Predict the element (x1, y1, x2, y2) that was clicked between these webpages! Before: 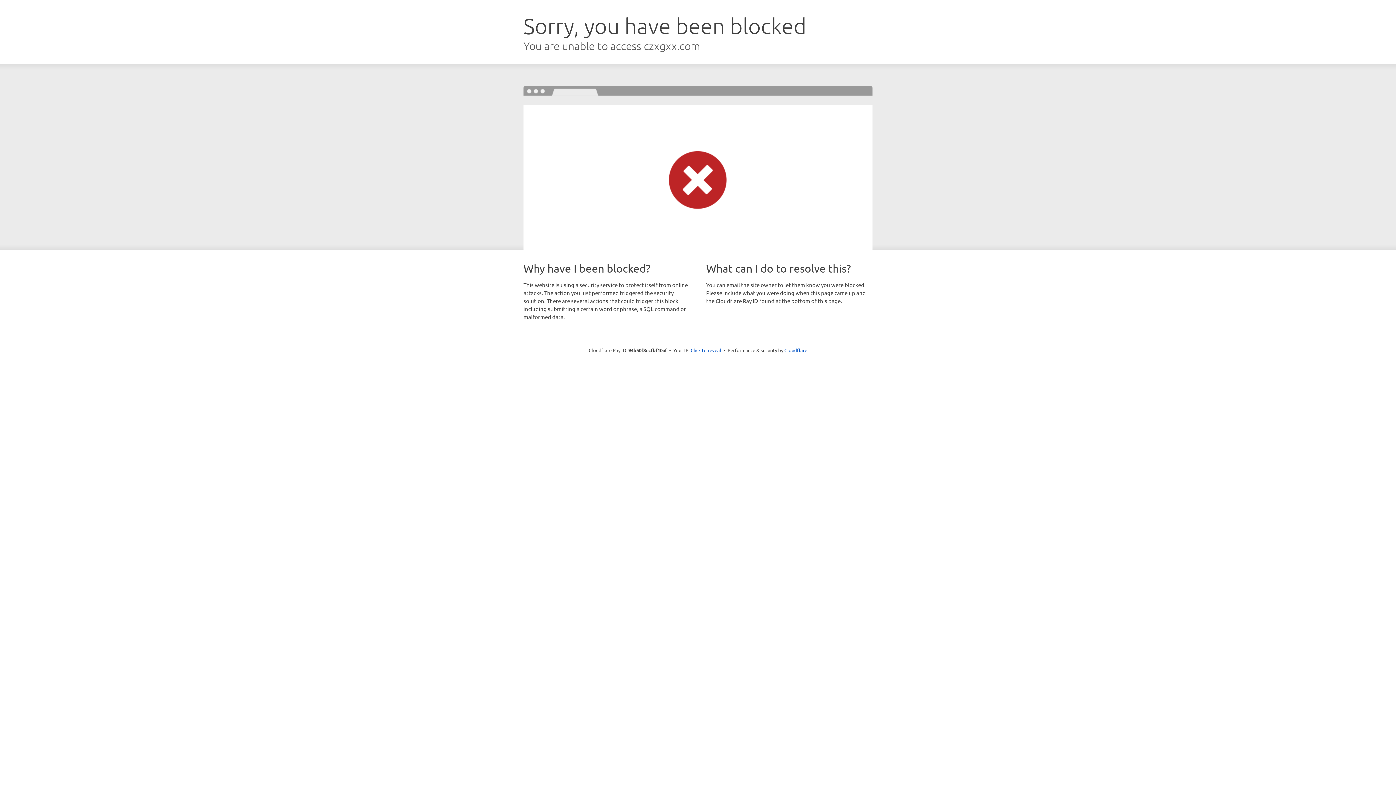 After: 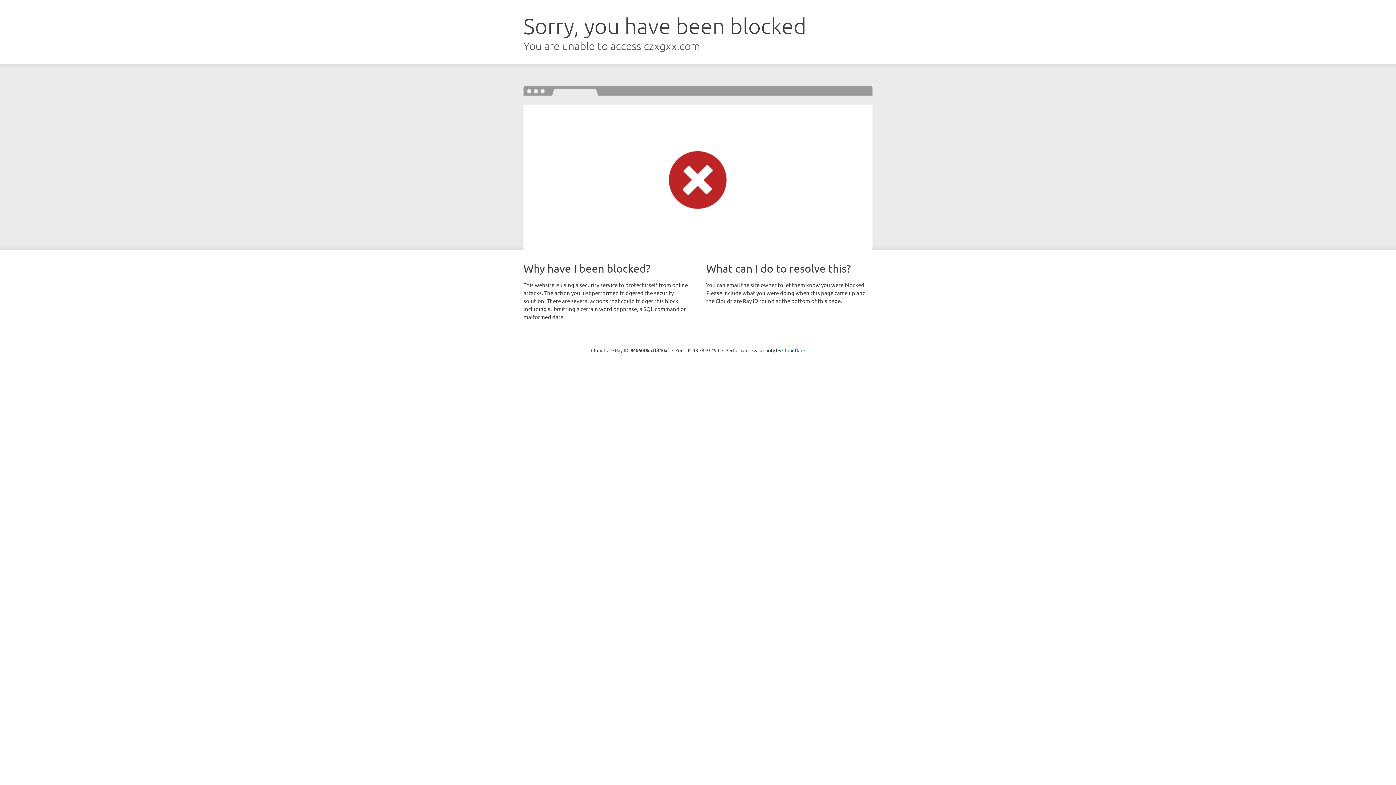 Action: label: Click to reveal bbox: (690, 346, 721, 353)